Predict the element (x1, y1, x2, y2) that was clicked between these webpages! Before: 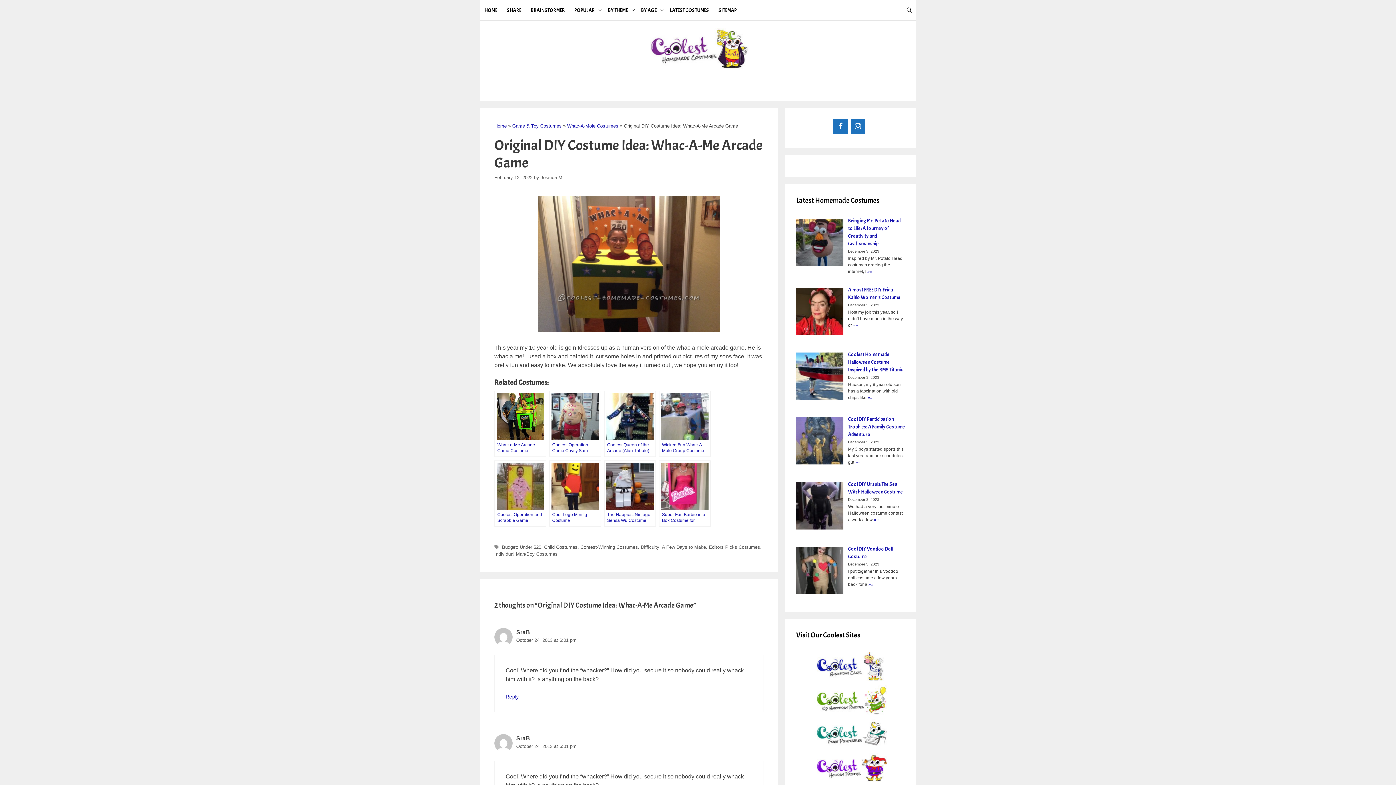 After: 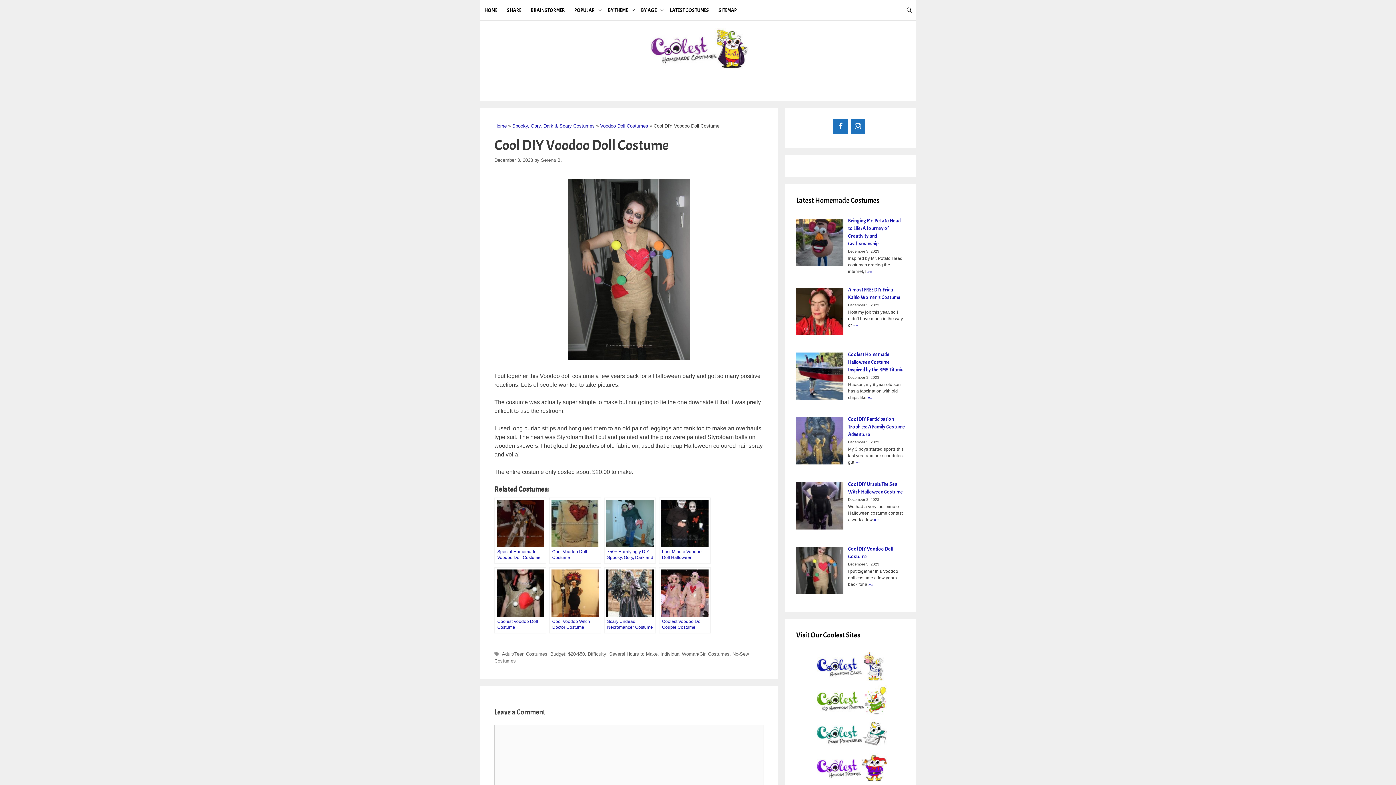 Action: bbox: (796, 545, 905, 560) label: Cool DIY Voodoo Doll Costume